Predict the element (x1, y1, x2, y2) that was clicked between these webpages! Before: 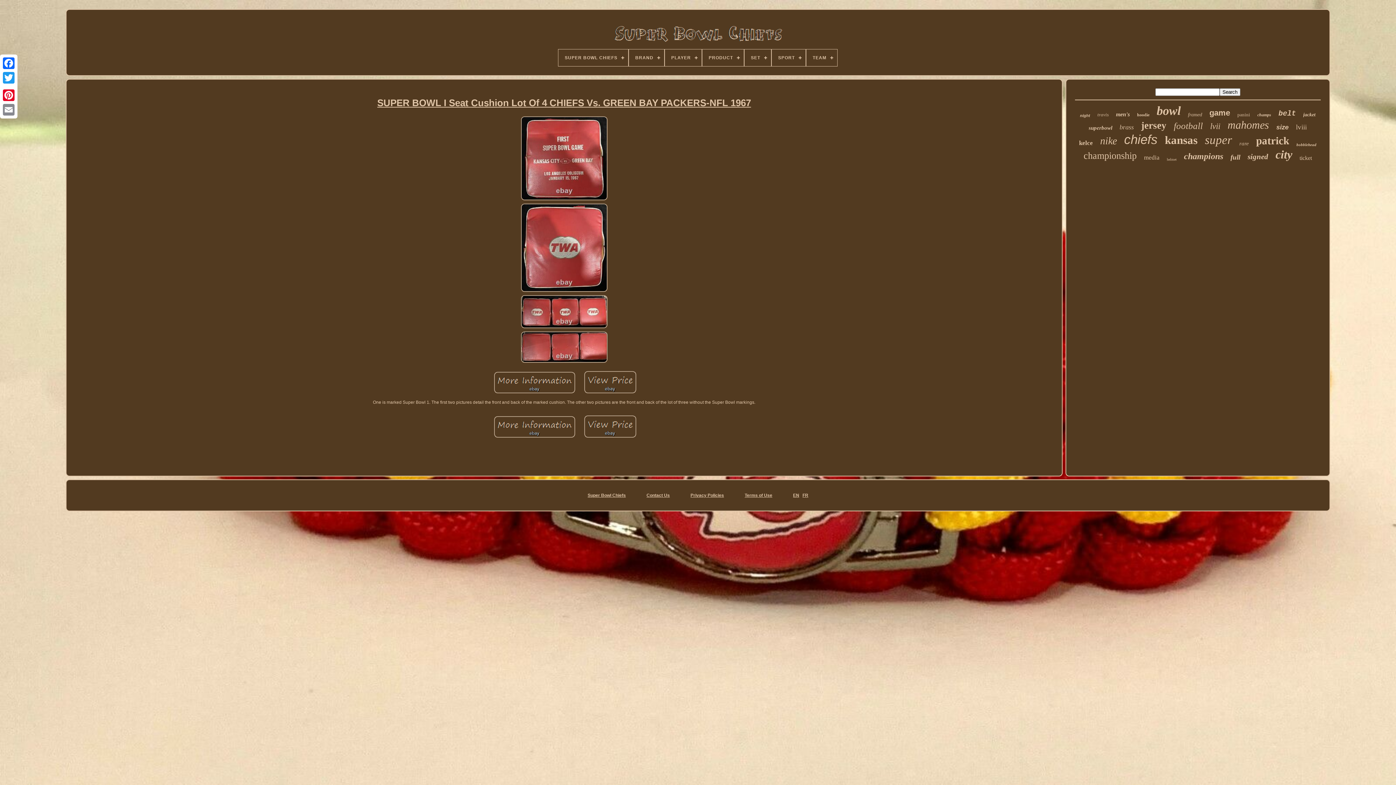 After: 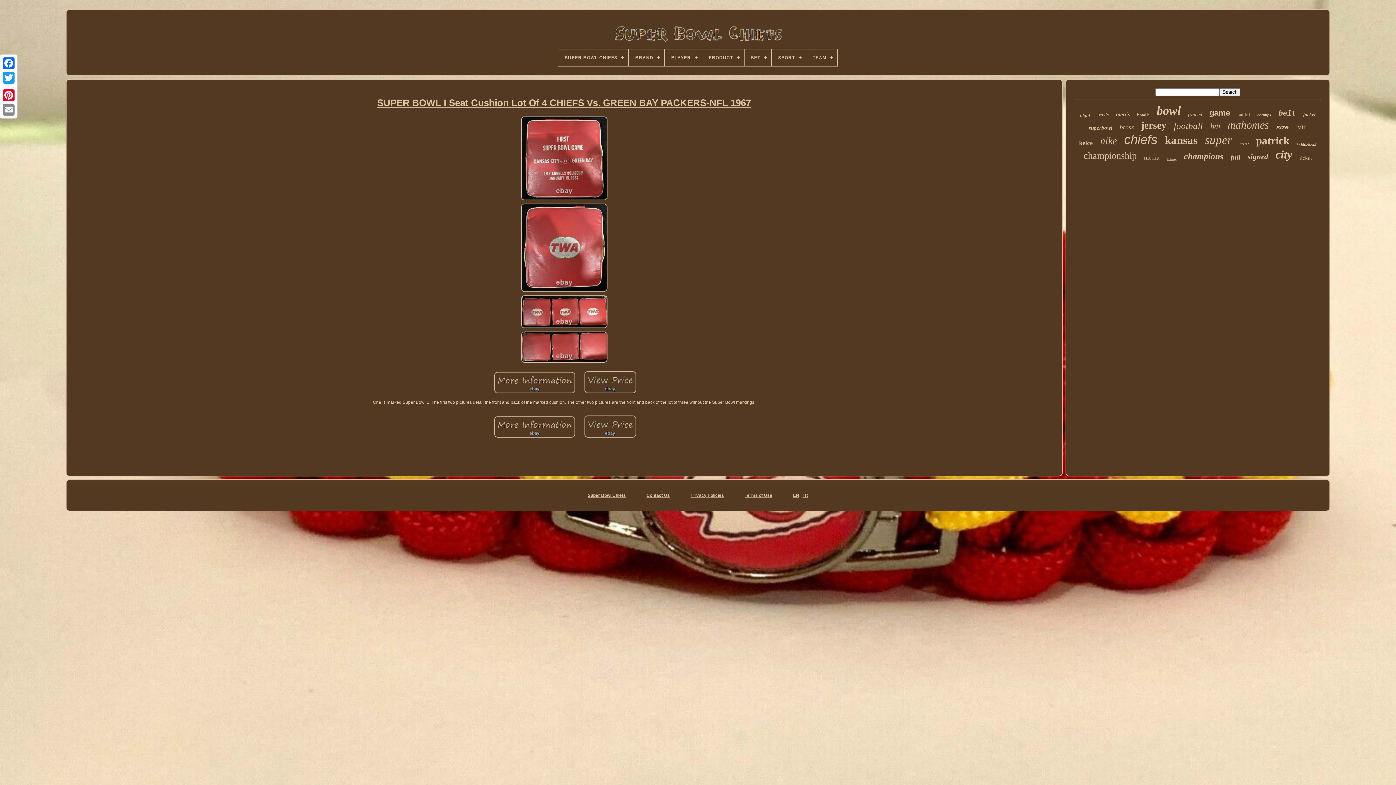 Action: bbox: (517, 330, 611, 365)